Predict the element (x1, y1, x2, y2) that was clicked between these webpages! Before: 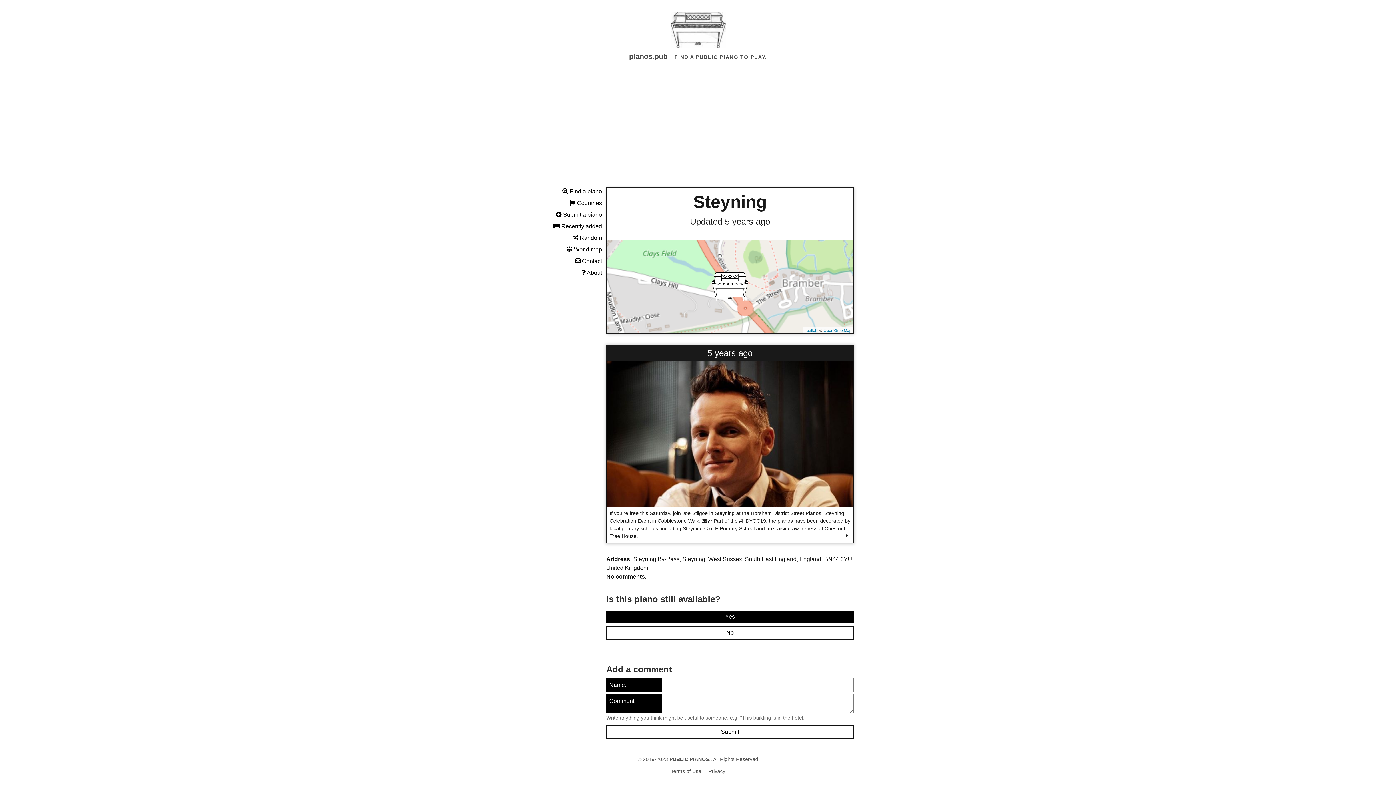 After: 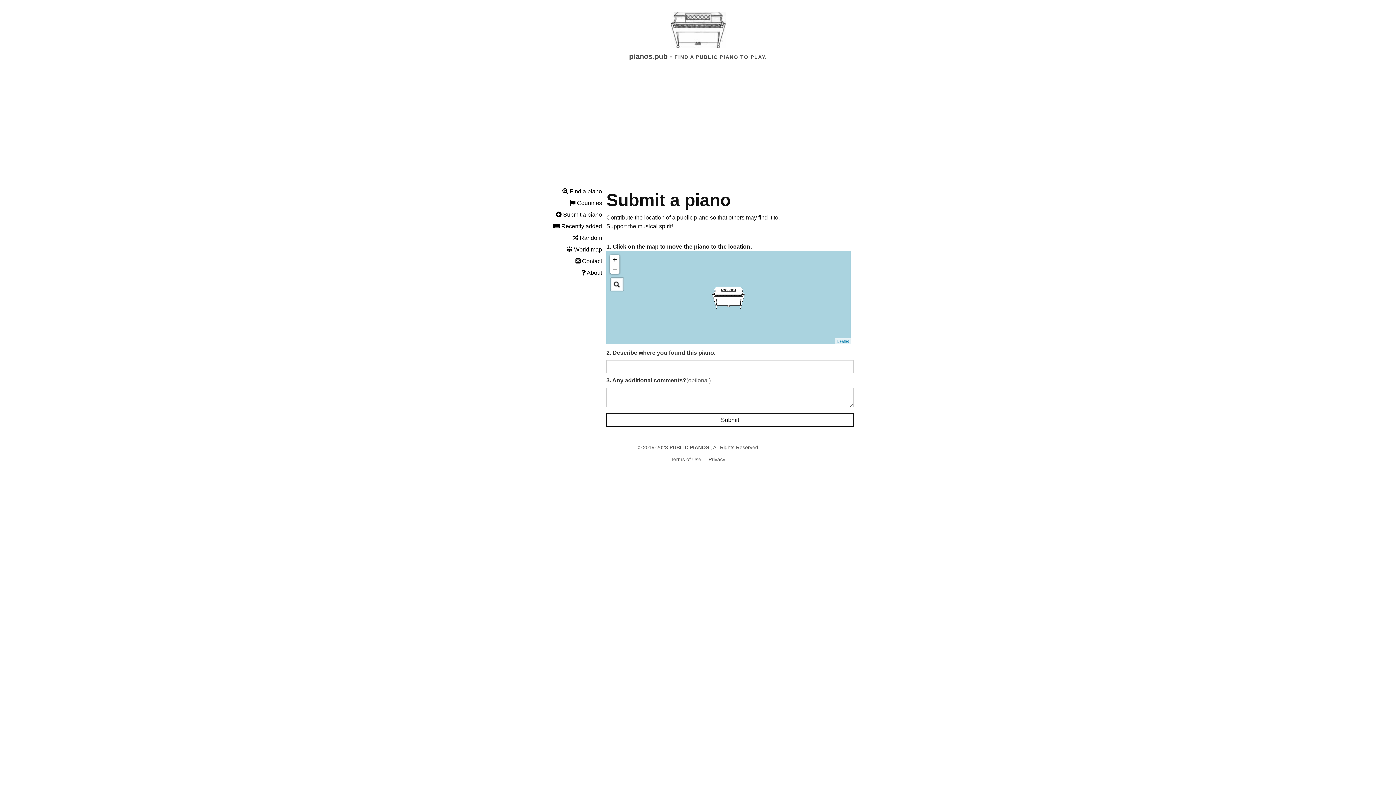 Action: label:  Submit a piano bbox: (556, 211, 602, 217)